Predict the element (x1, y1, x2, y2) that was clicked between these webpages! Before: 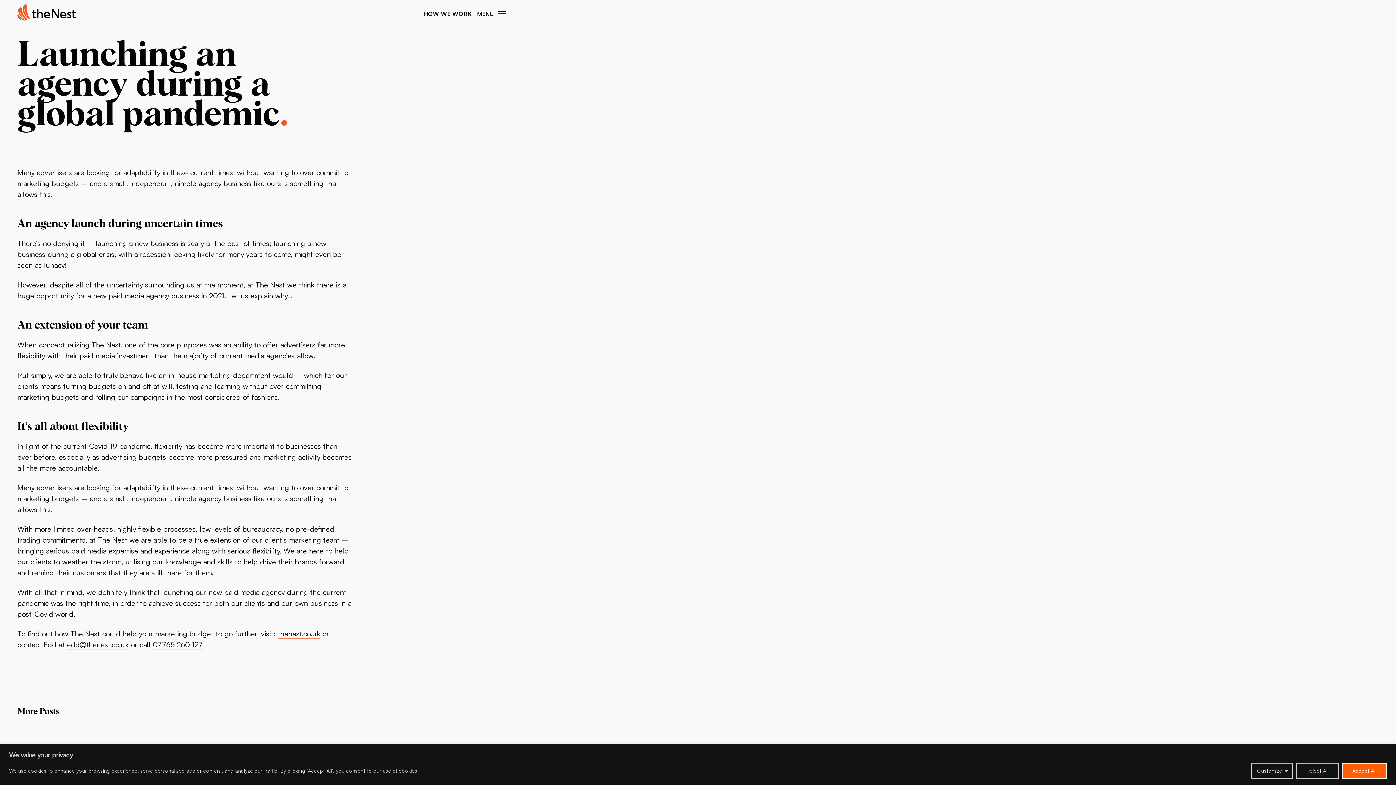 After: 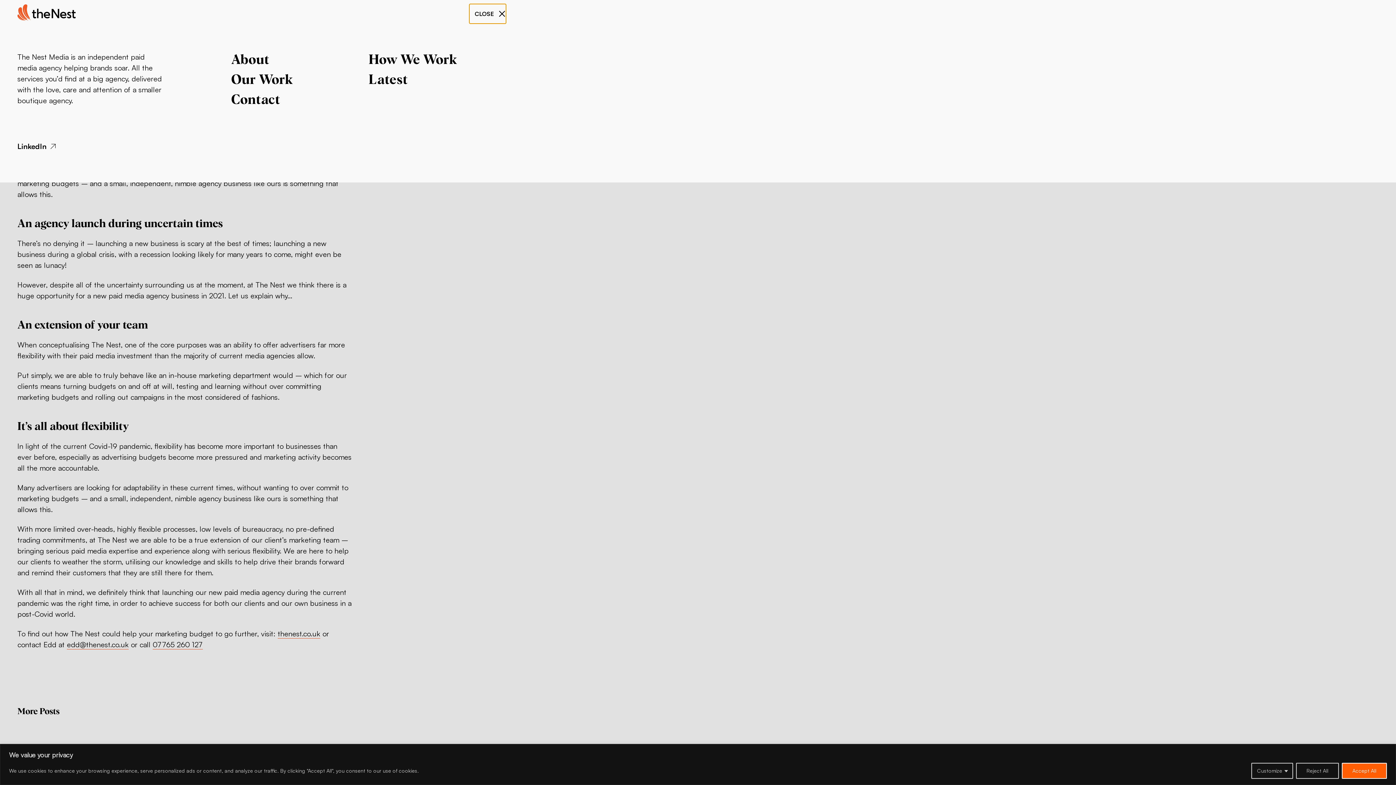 Action: label: MENU bbox: (471, 4, 506, 23)